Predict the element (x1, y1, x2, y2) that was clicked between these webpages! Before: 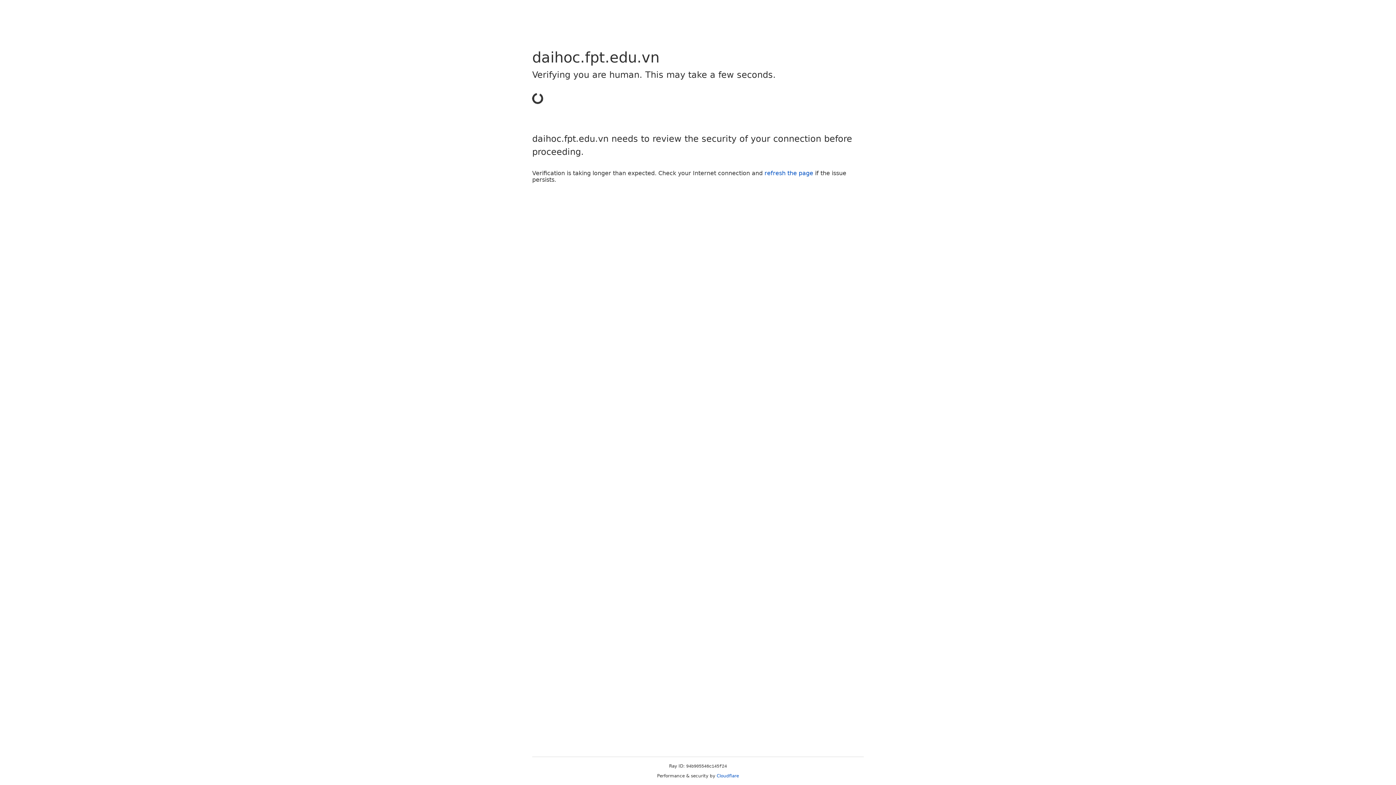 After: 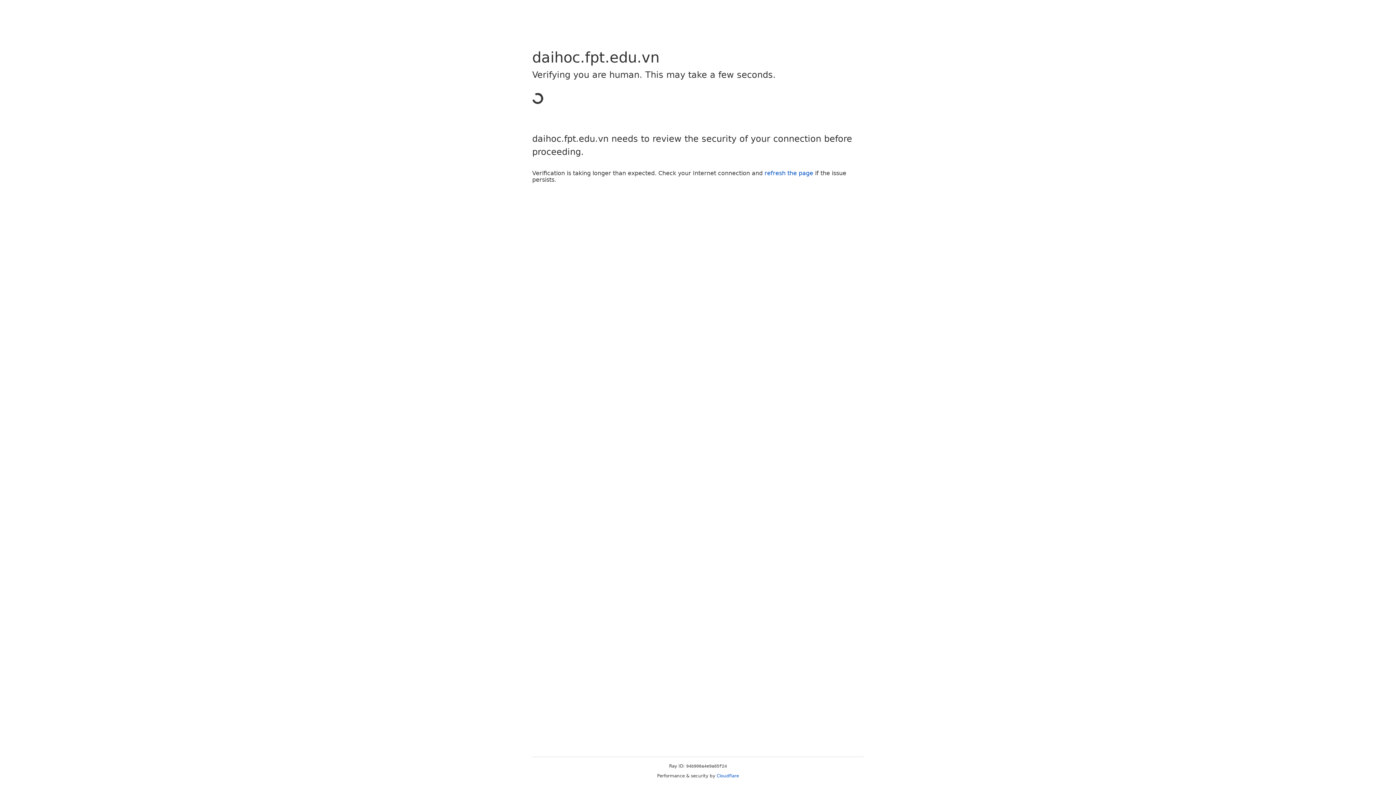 Action: label: refresh the page bbox: (764, 169, 813, 176)